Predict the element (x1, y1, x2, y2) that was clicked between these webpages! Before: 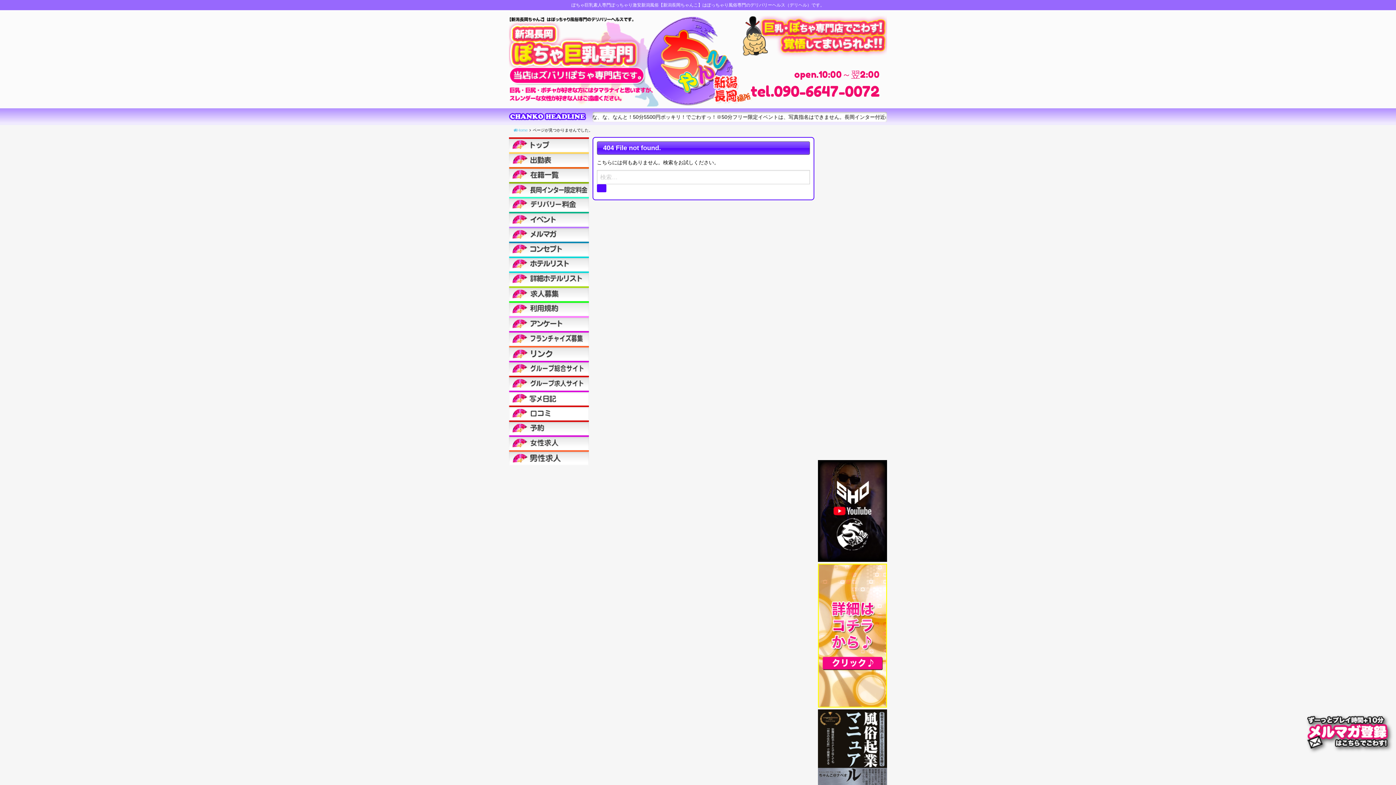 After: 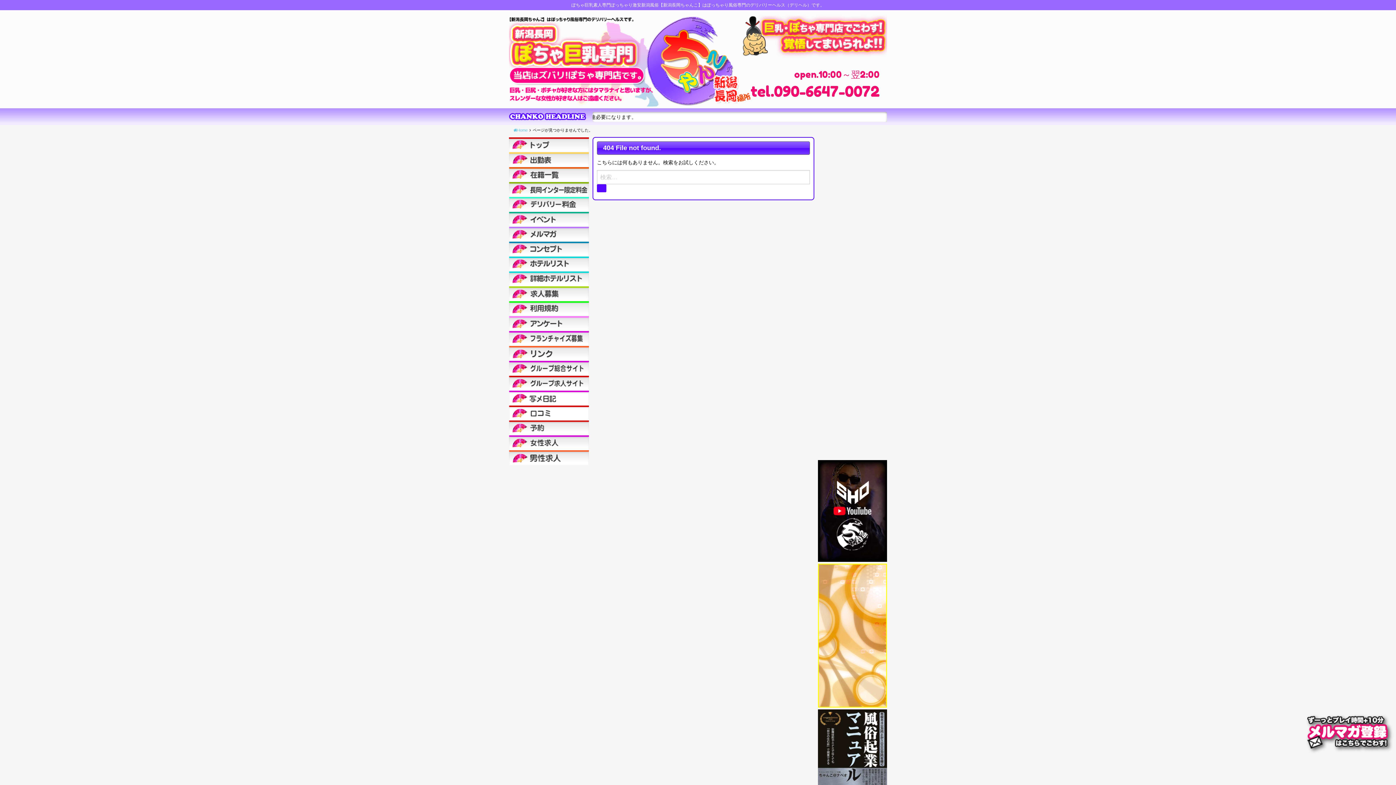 Action: bbox: (509, 420, 589, 435)